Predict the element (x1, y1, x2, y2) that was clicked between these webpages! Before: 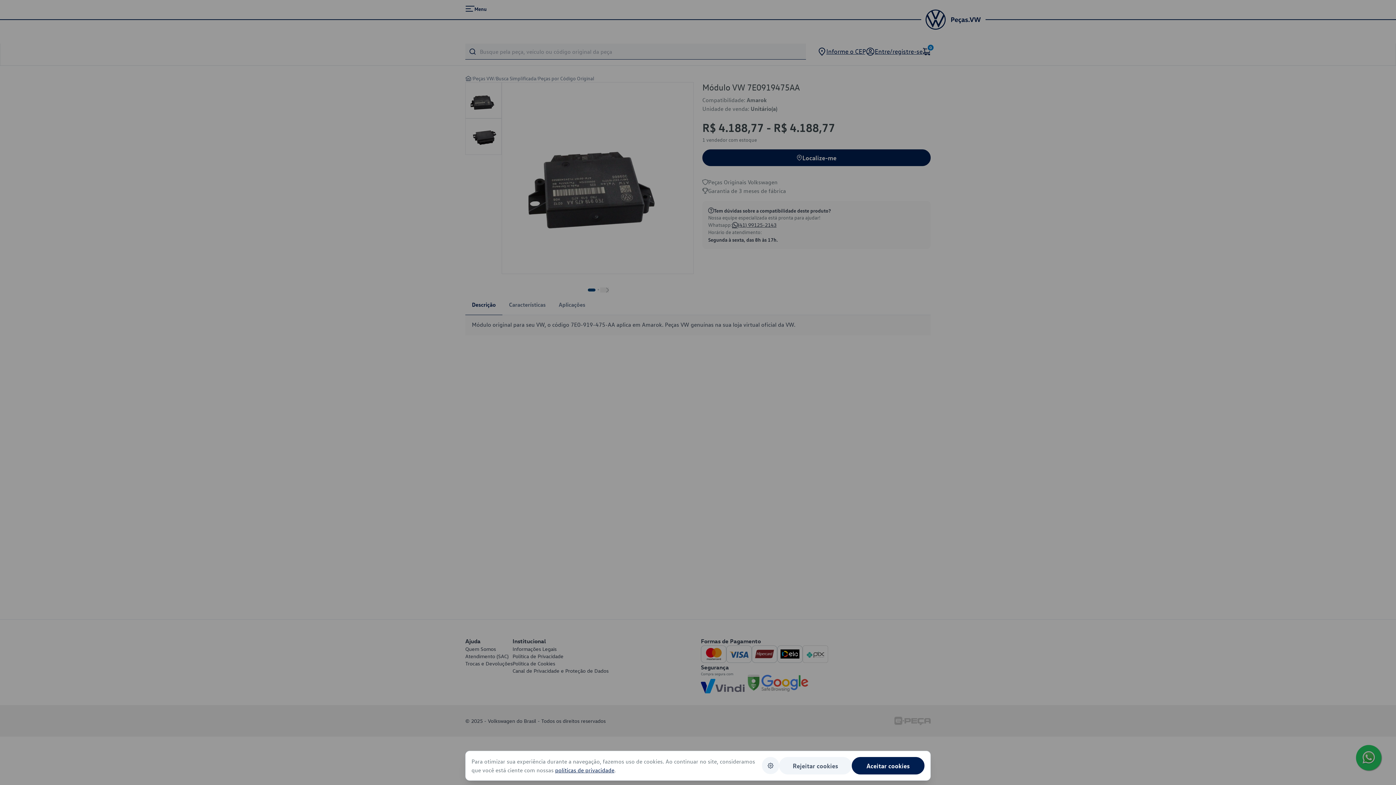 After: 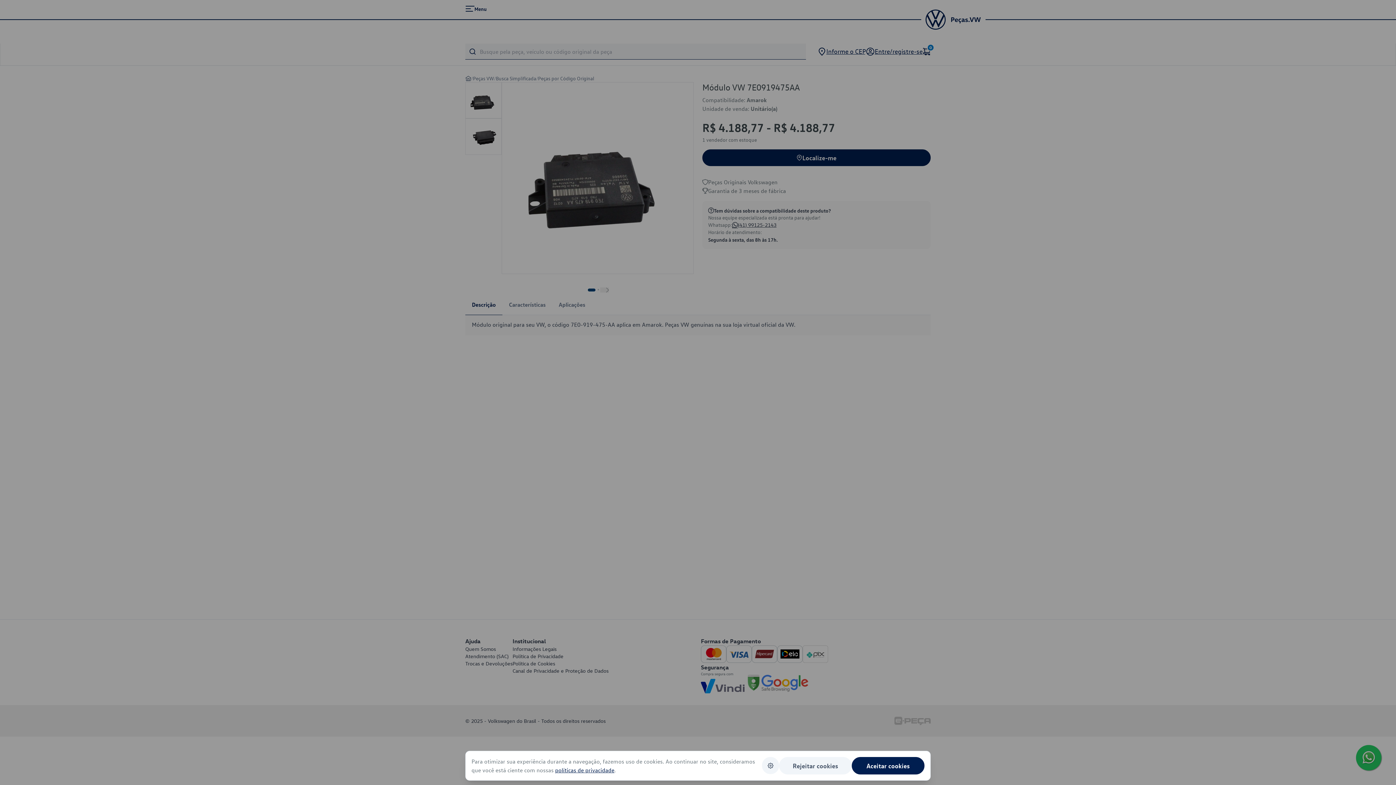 Action: bbox: (555, 766, 614, 774) label: políticas de privacidade